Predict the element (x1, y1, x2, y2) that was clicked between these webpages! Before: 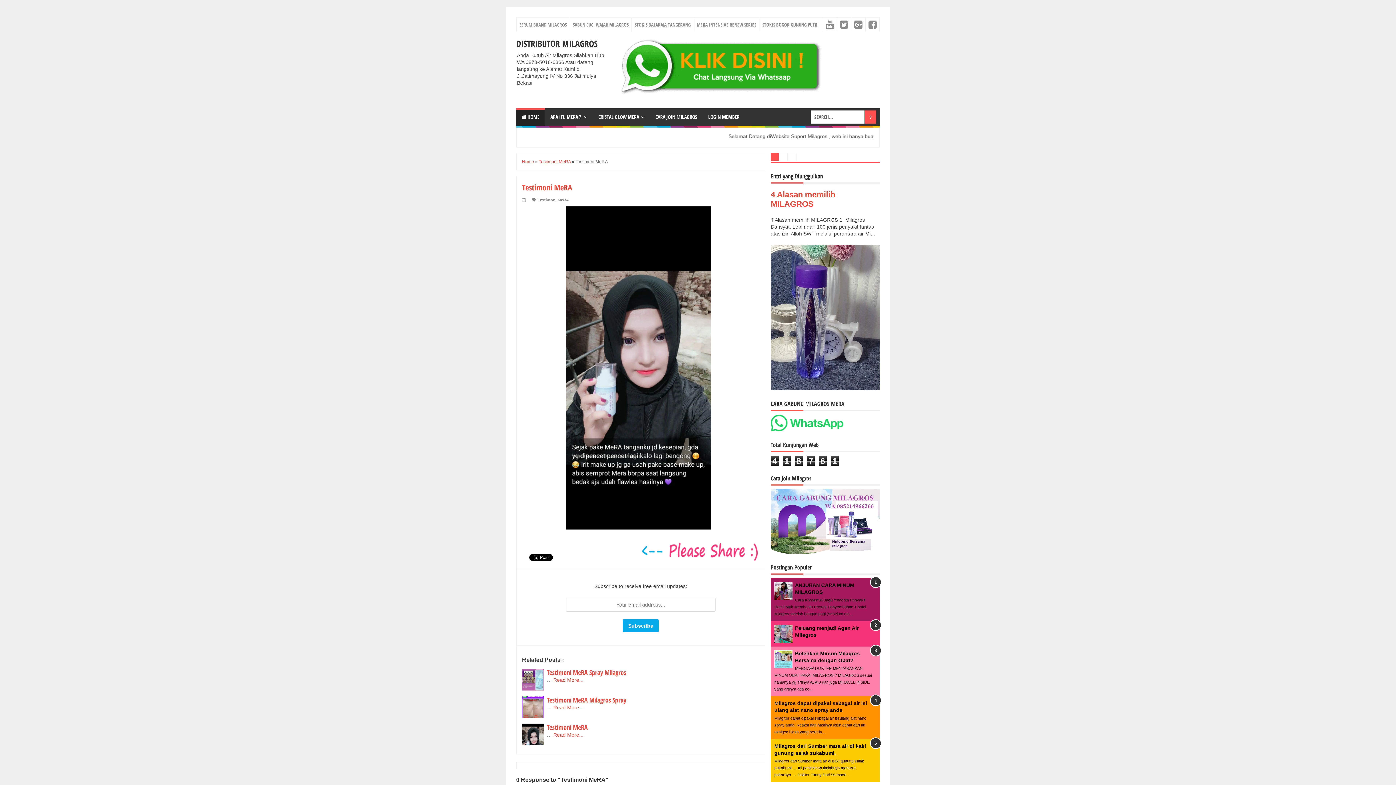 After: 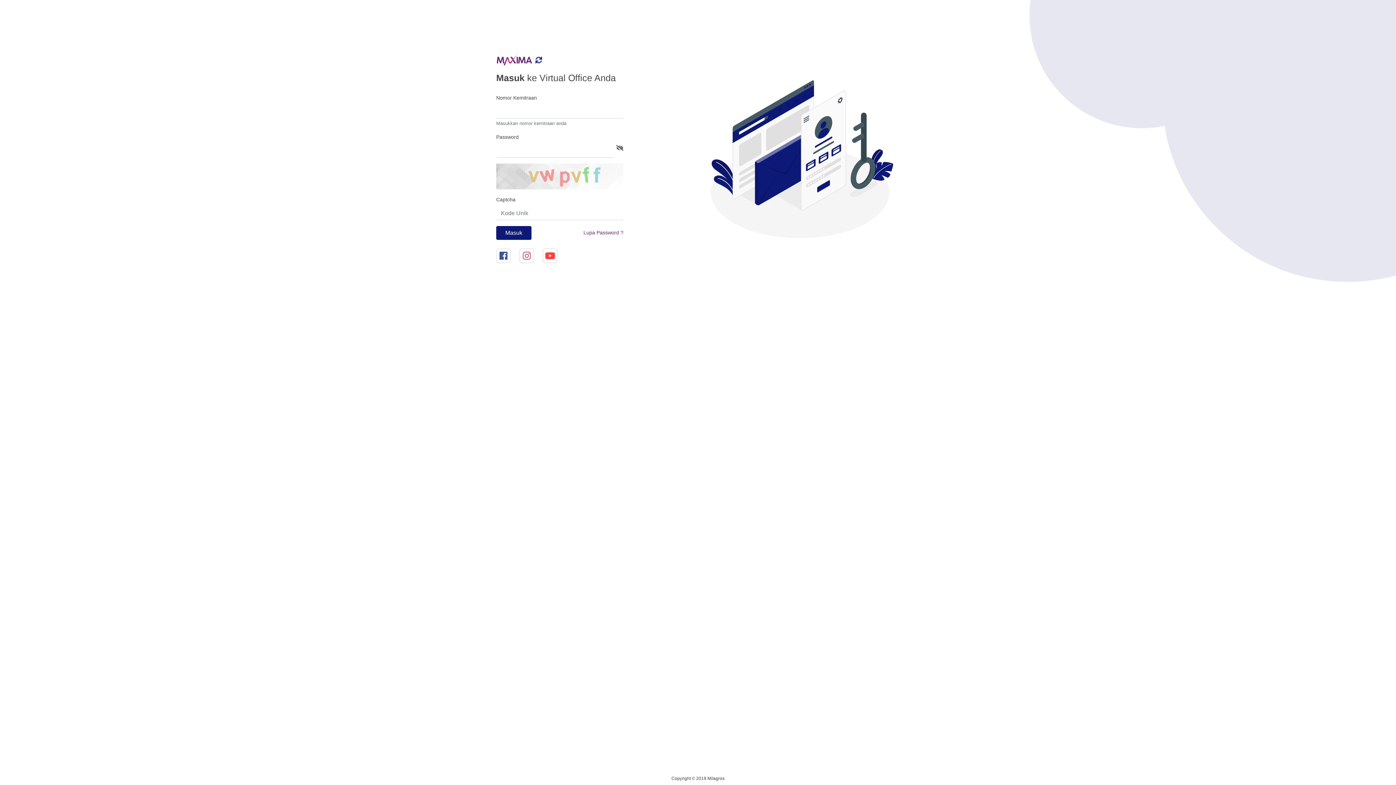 Action: label: LOGIN MEMBER bbox: (702, 108, 745, 125)